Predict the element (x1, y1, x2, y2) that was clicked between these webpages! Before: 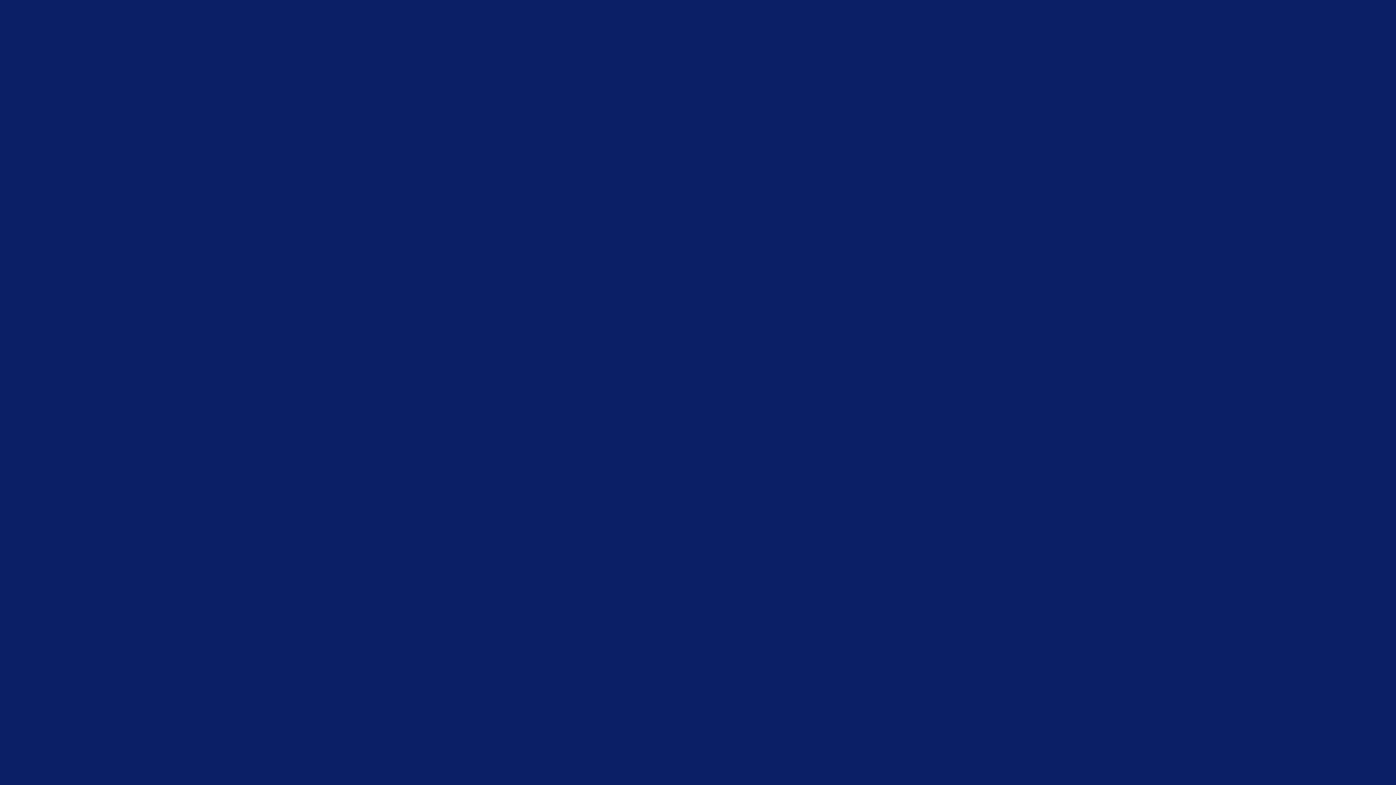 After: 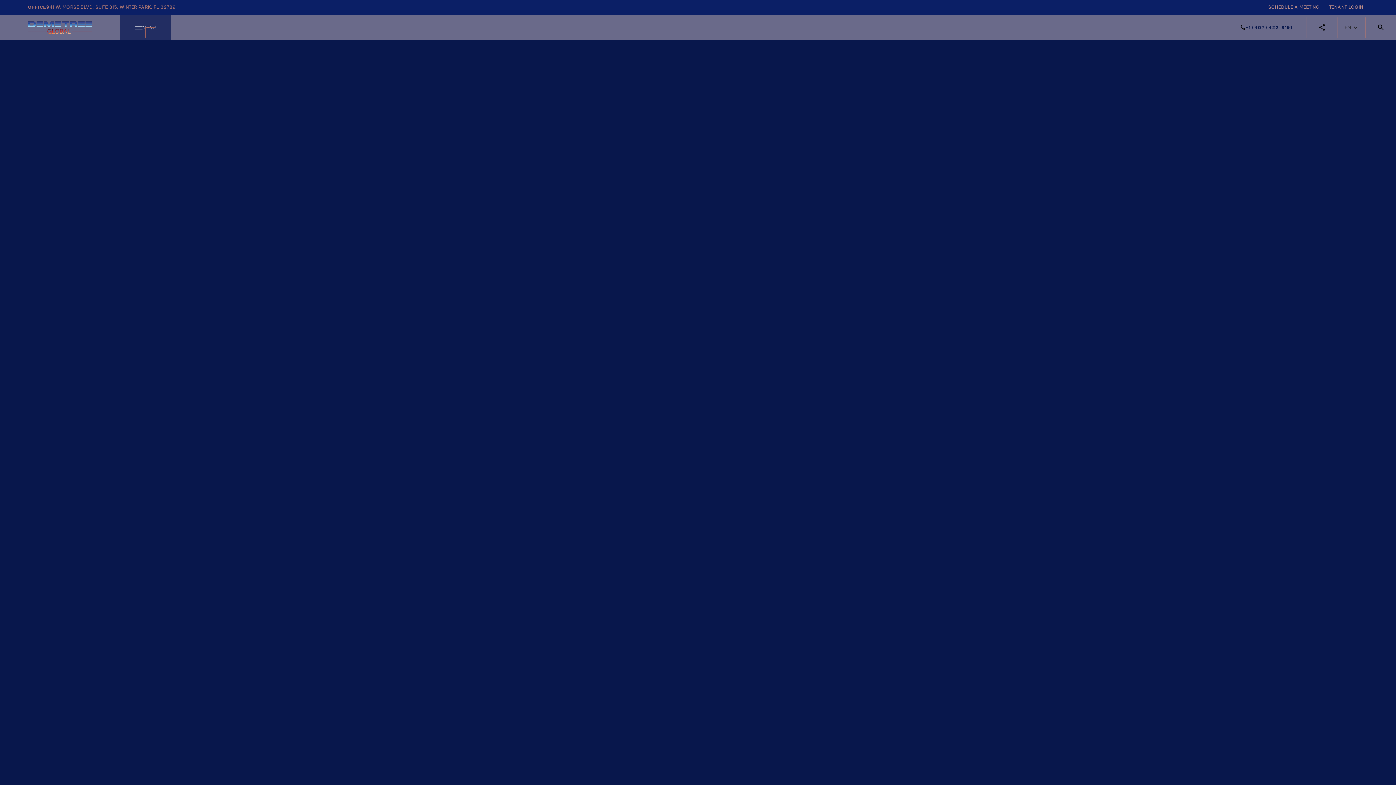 Action: label: HOMEPAGE bbox: (626, 649, 769, 678)